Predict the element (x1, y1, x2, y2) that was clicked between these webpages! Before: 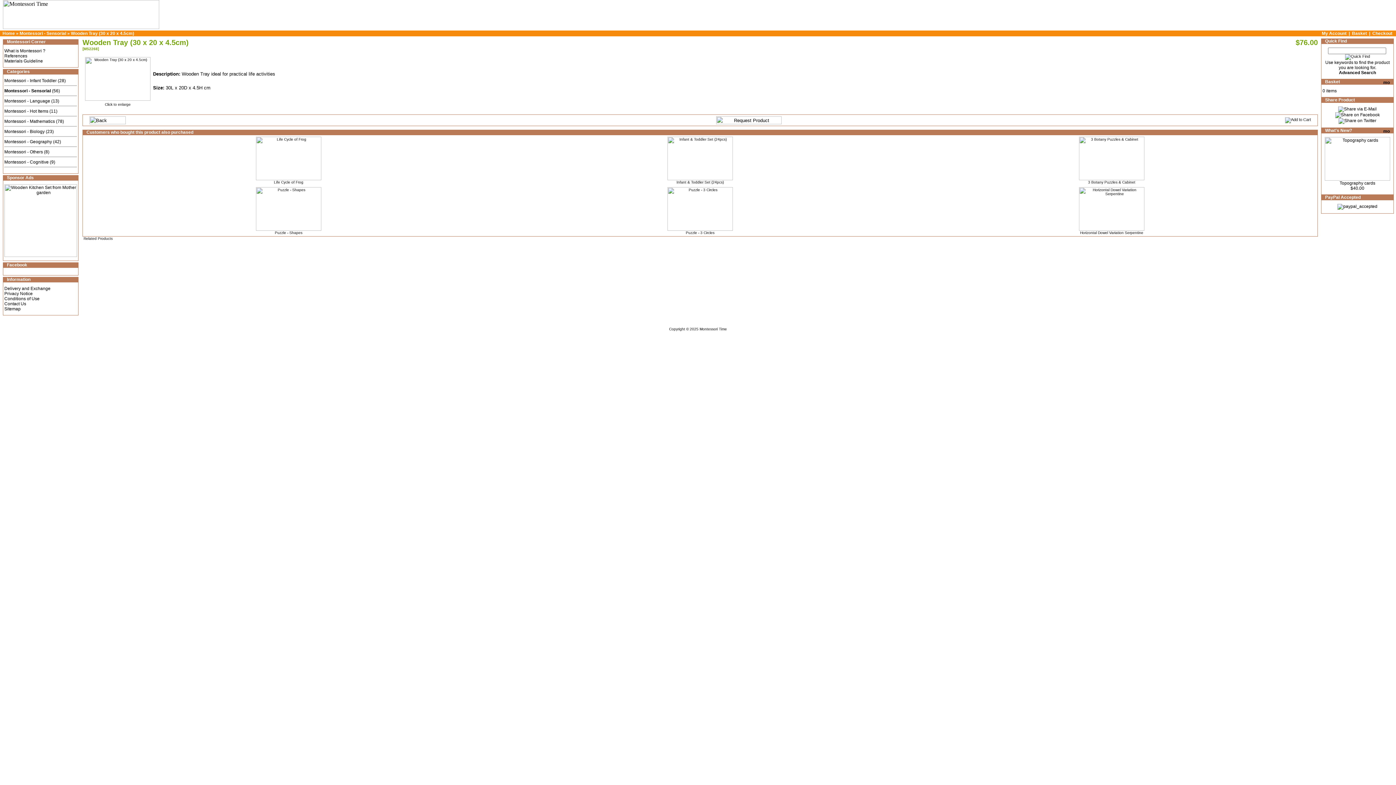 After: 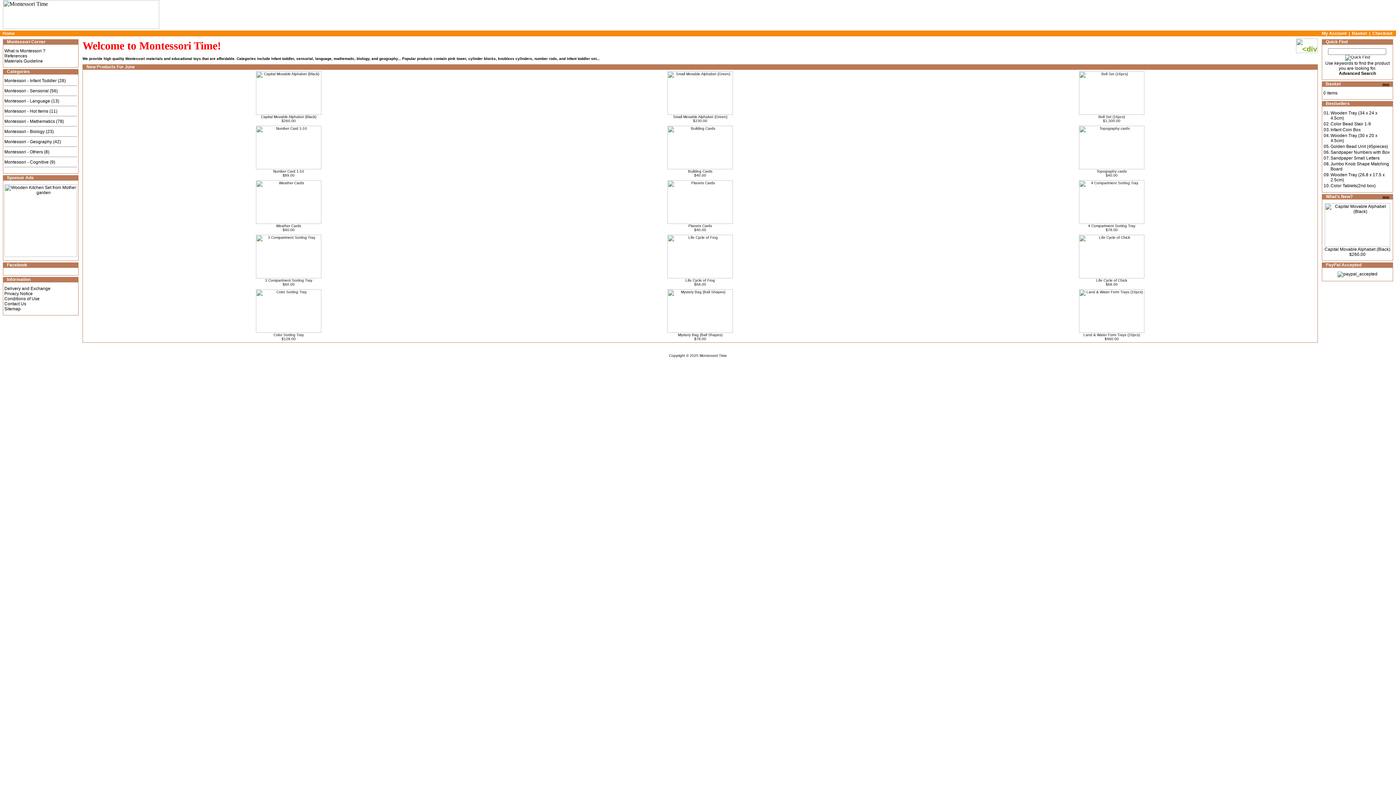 Action: bbox: (699, 327, 727, 331) label: Montessori Time